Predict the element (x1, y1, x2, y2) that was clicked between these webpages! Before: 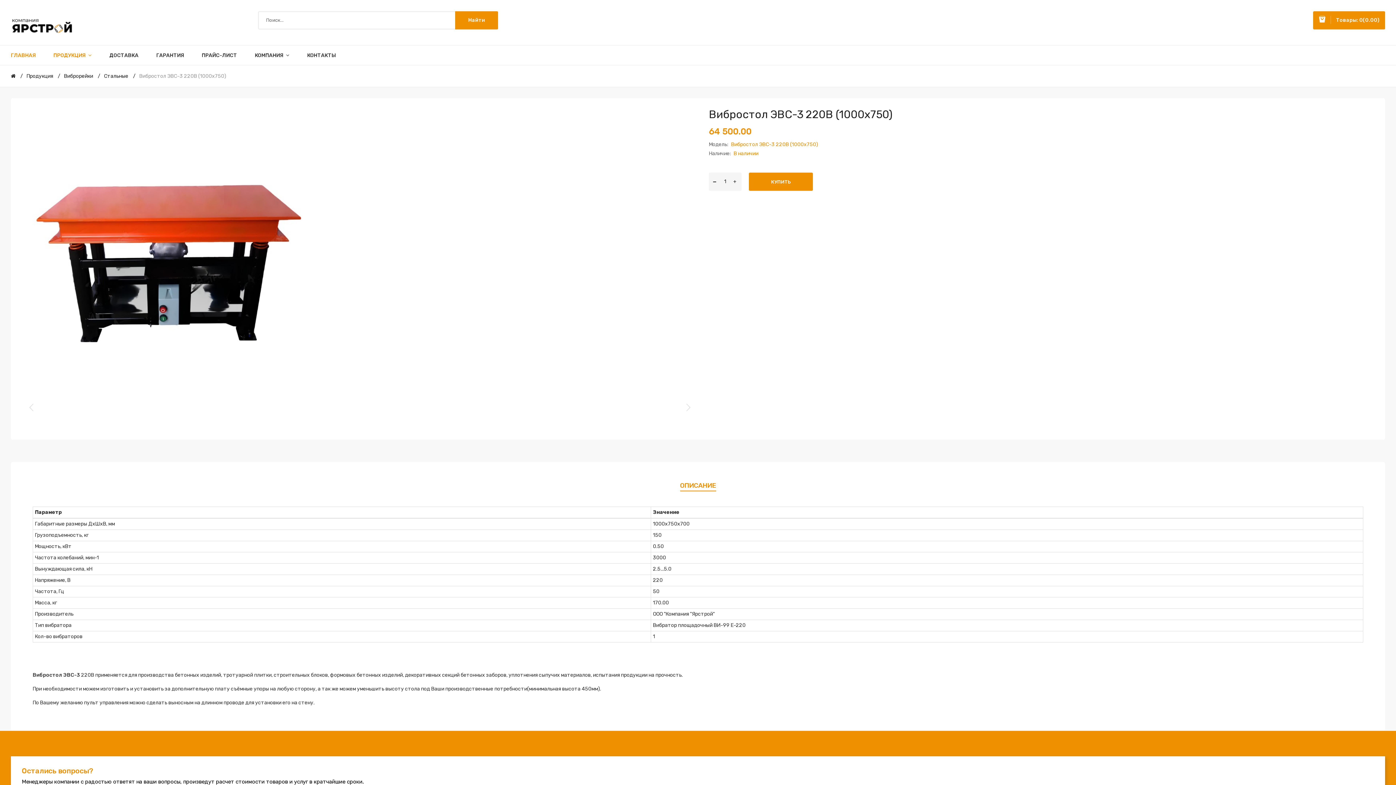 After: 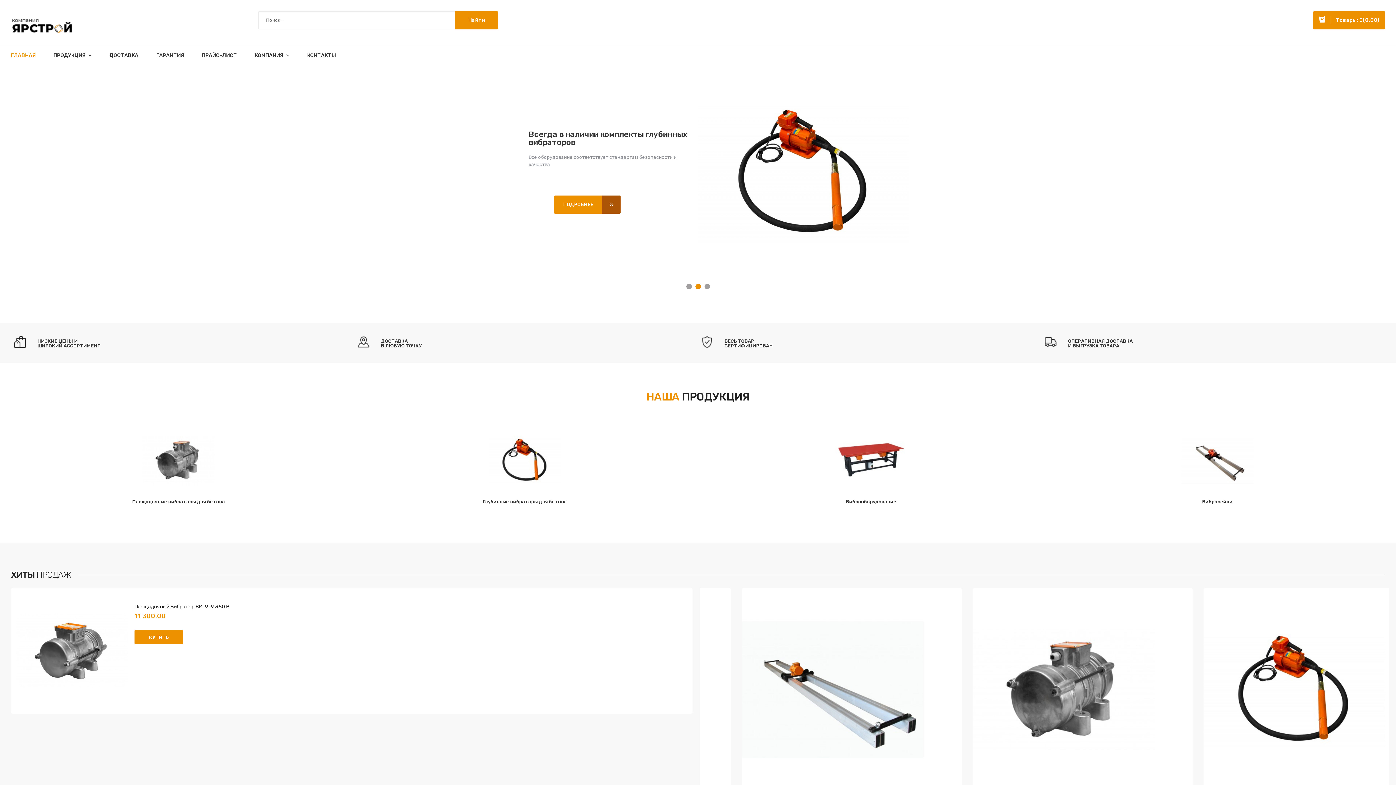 Action: bbox: (10, 45, 44, 65) label: ГЛАВНАЯ